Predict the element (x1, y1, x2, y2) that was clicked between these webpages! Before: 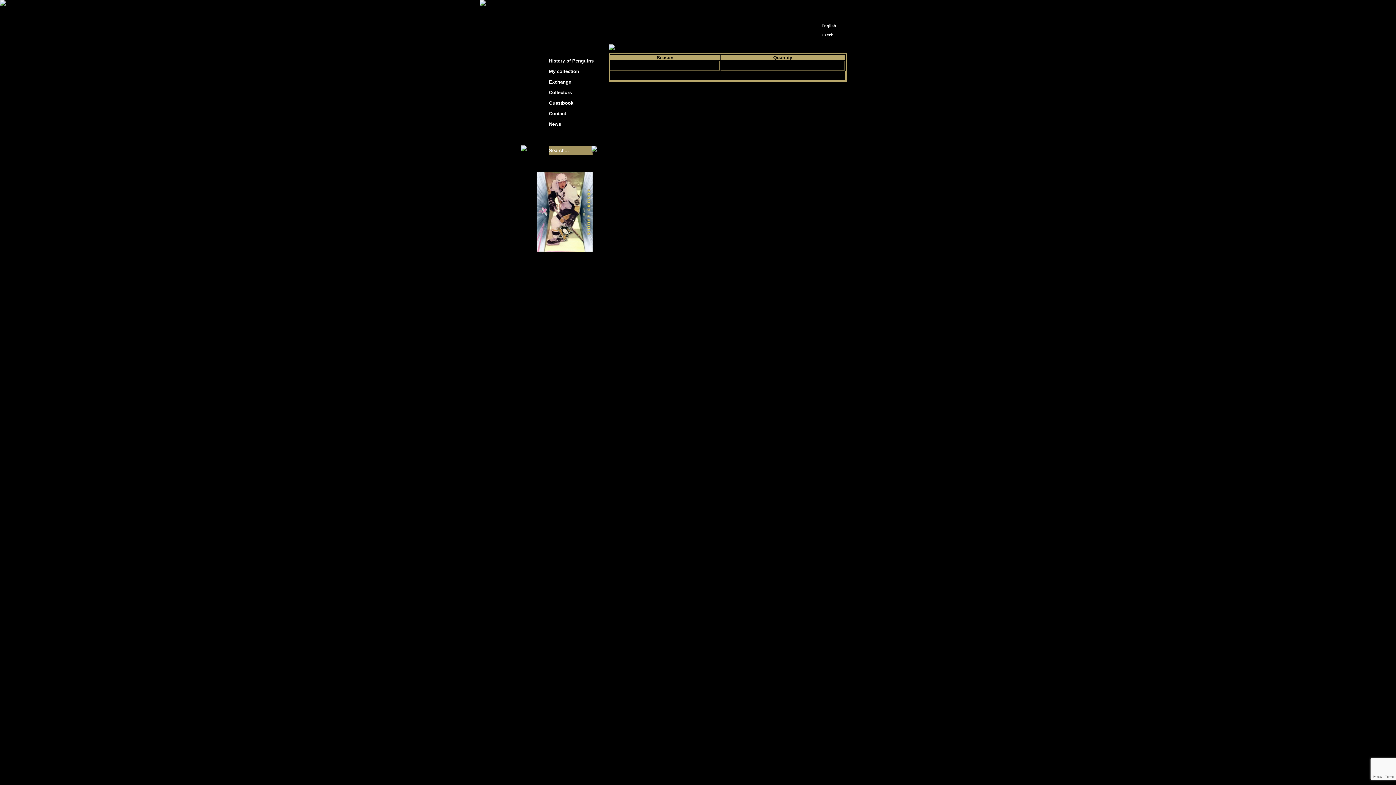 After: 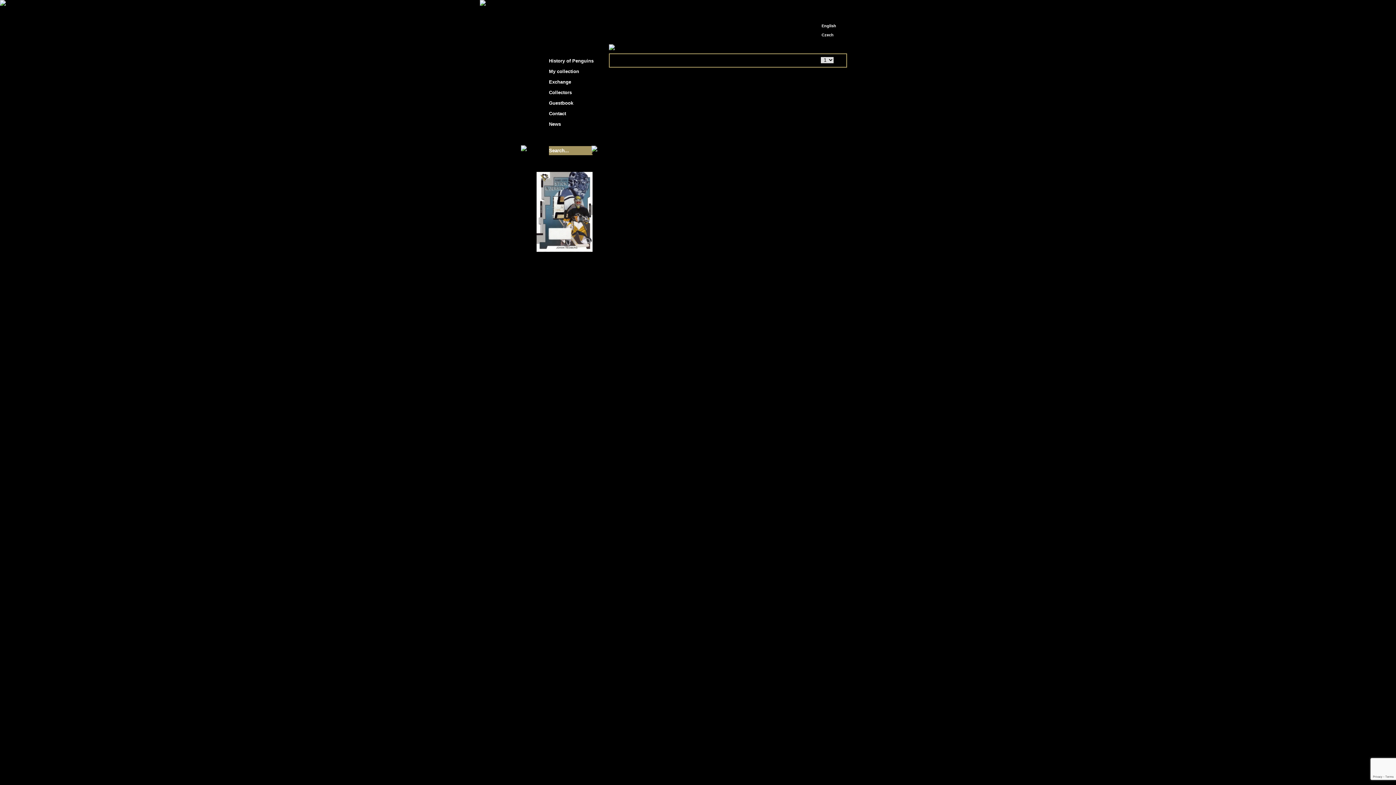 Action: bbox: (816, 320, 827, 326) label: News